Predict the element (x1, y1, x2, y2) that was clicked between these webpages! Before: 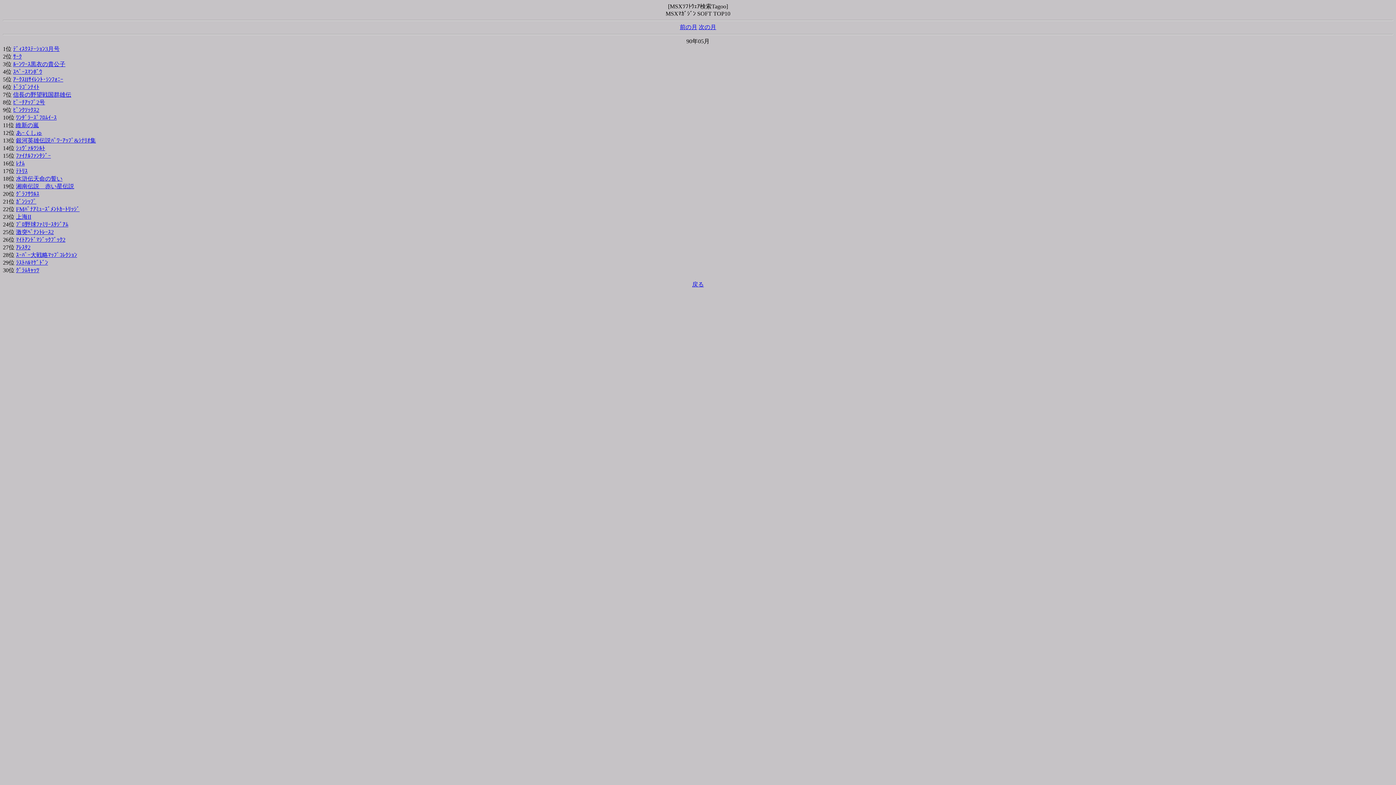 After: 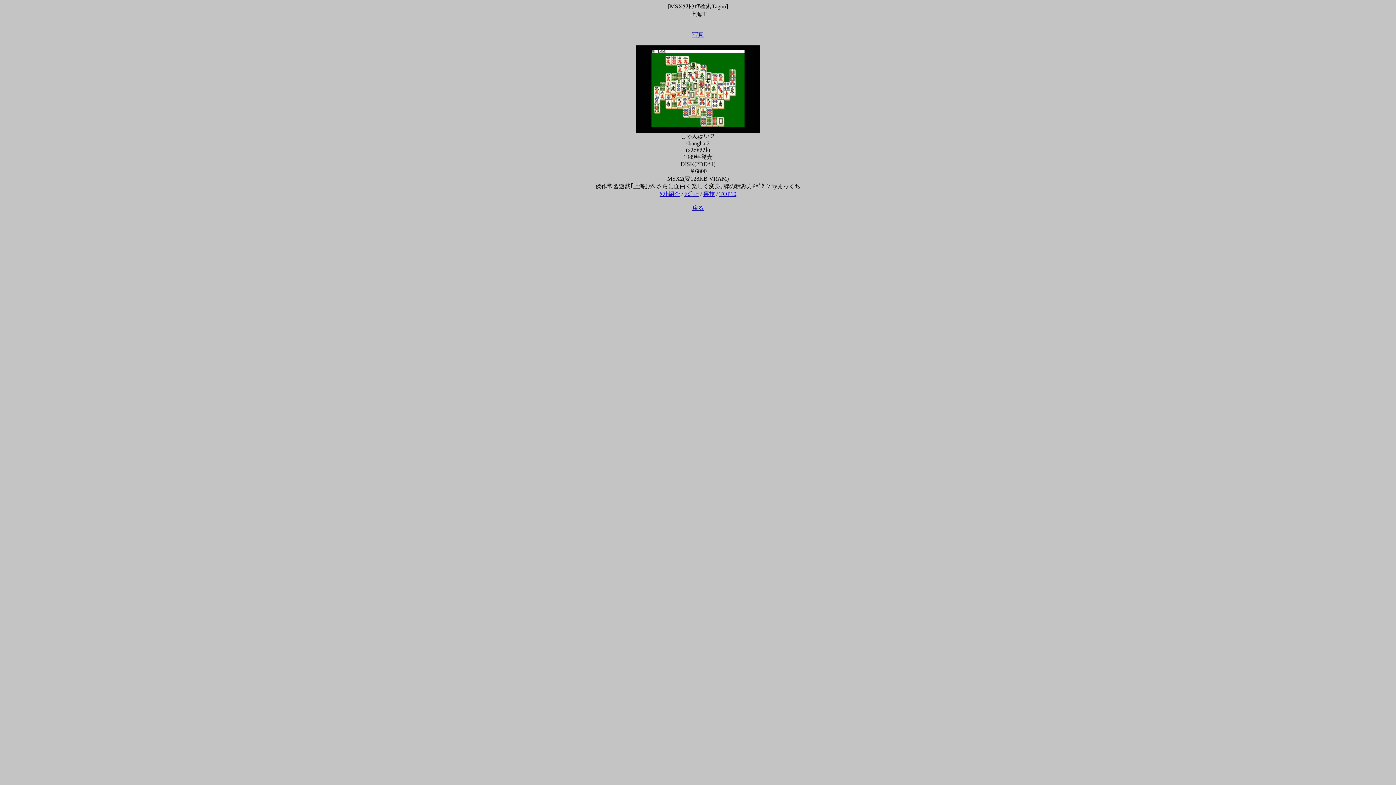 Action: bbox: (16, 213, 31, 220) label: 上海II